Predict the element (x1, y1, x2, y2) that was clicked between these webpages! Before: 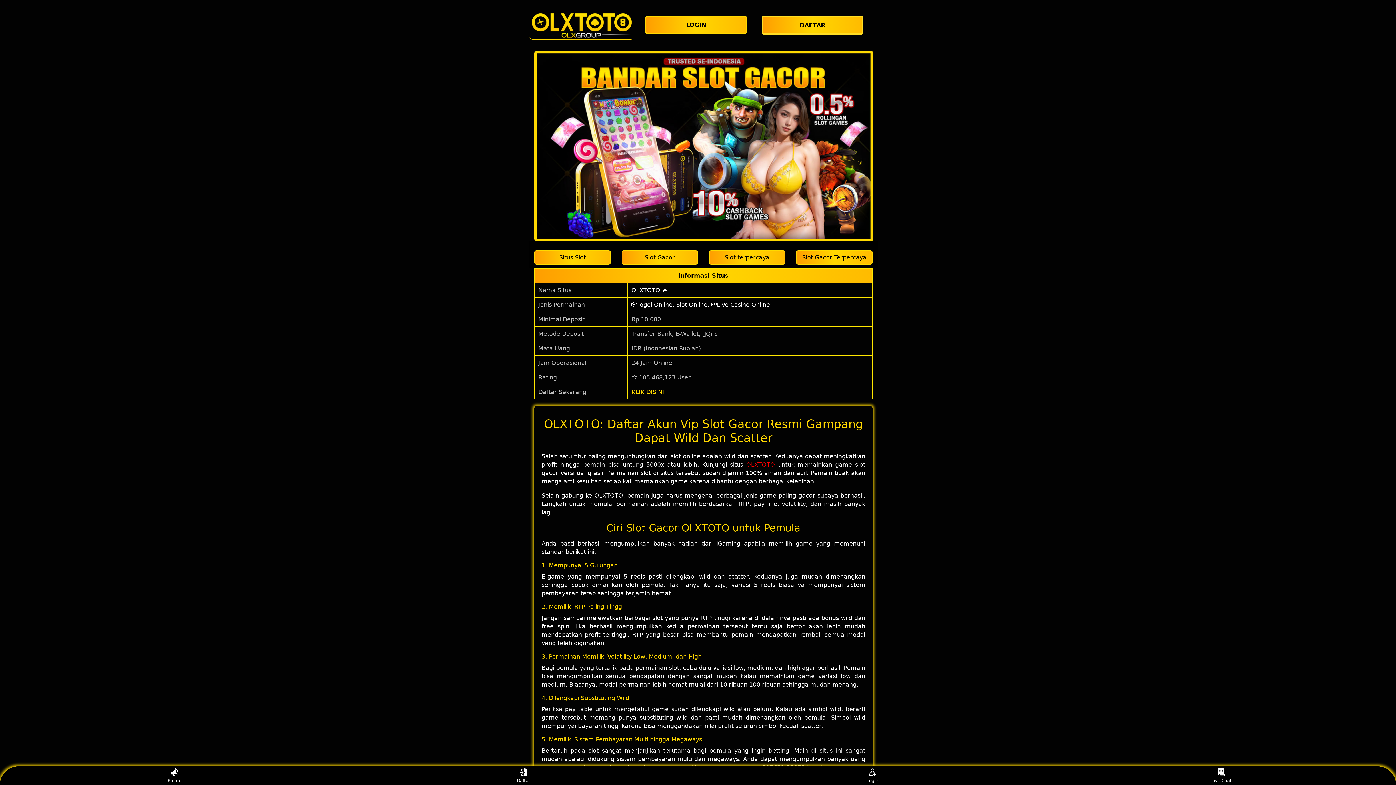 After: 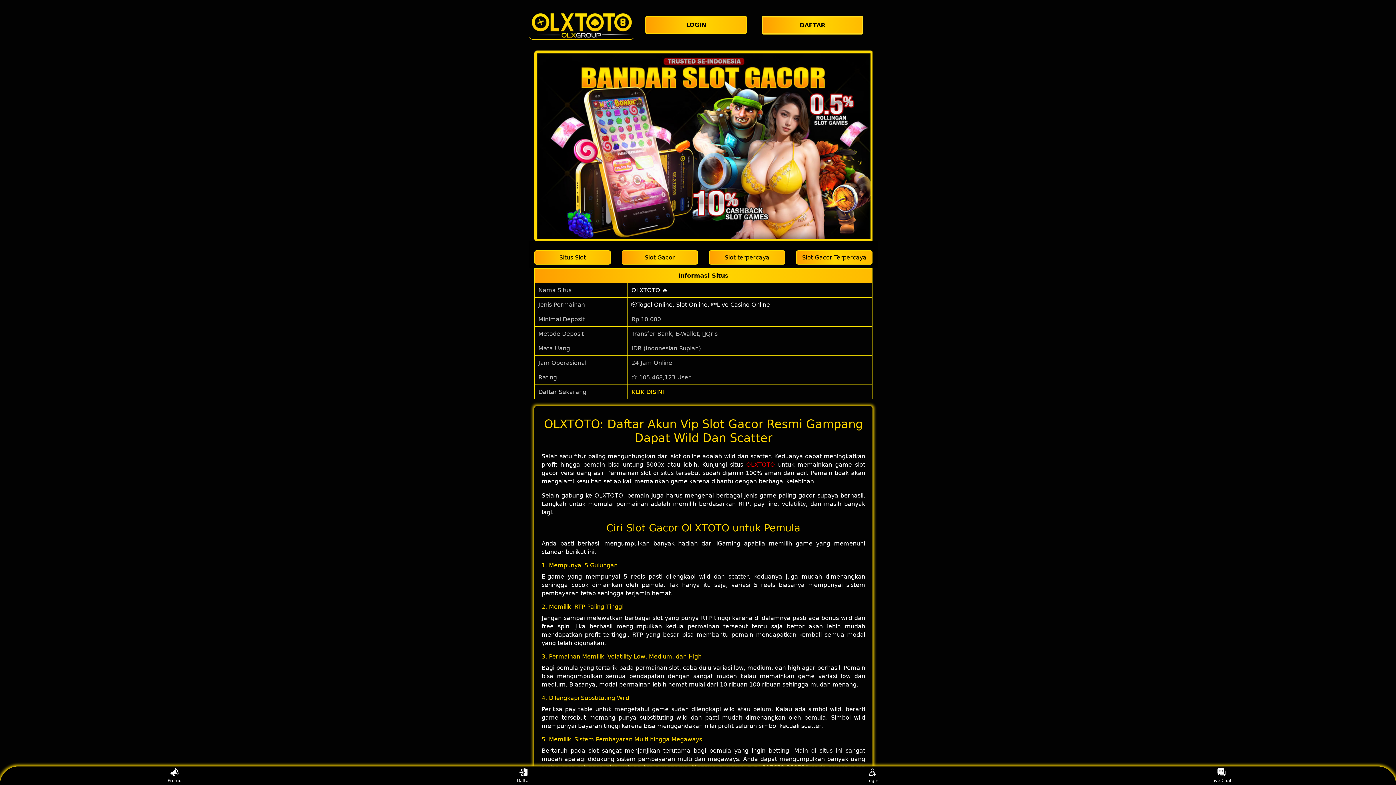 Action: label: KLIK DISINI bbox: (631, 388, 664, 395)